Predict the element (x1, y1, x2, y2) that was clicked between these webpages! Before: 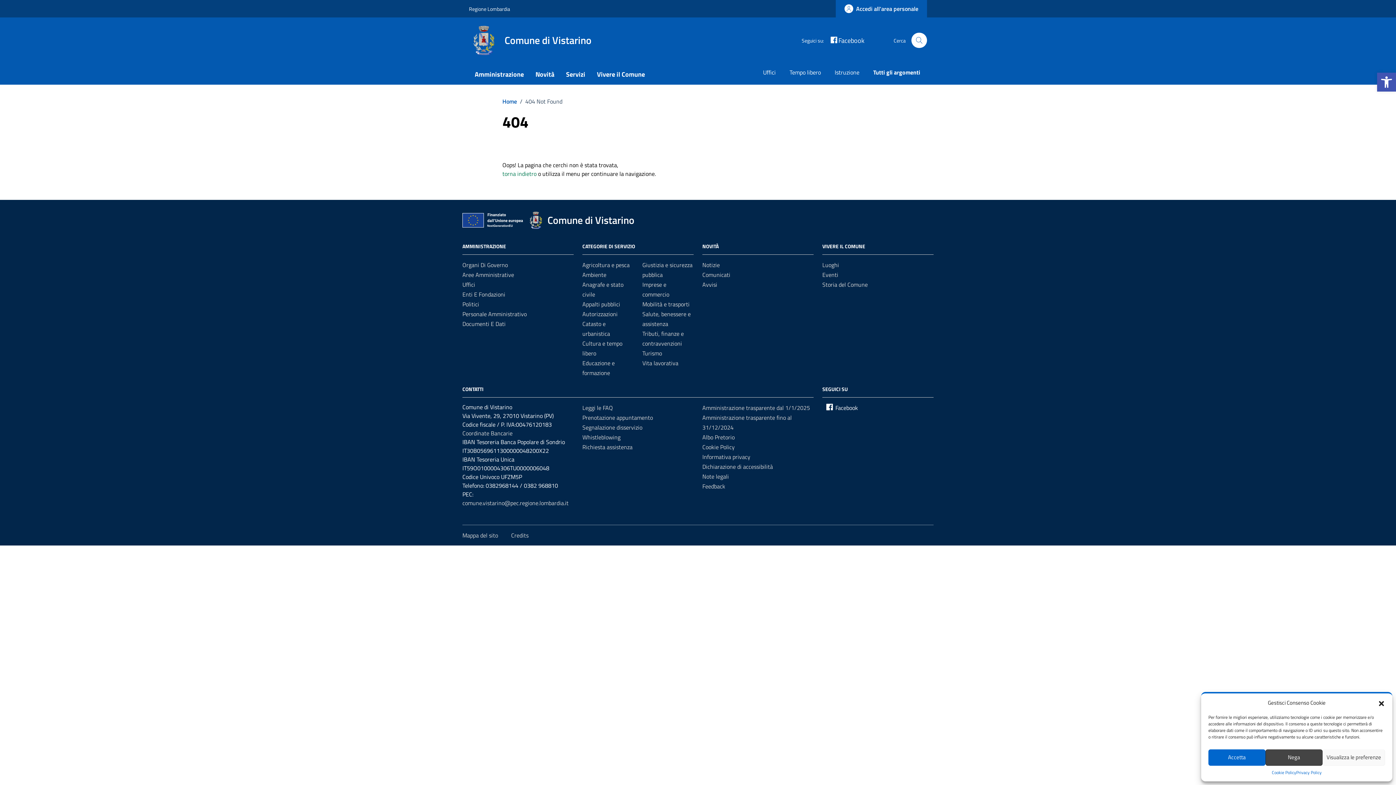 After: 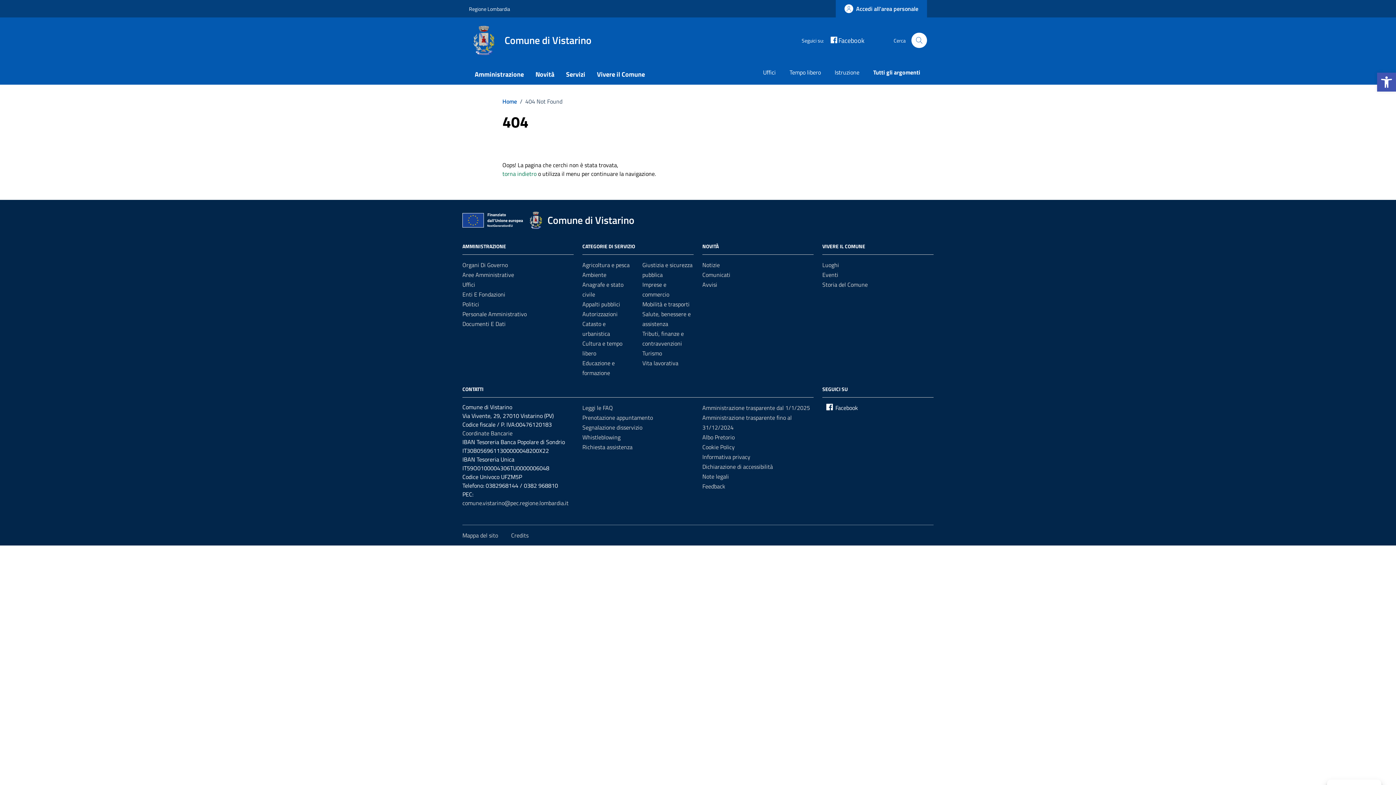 Action: bbox: (1265, 749, 1322, 766) label: Nega